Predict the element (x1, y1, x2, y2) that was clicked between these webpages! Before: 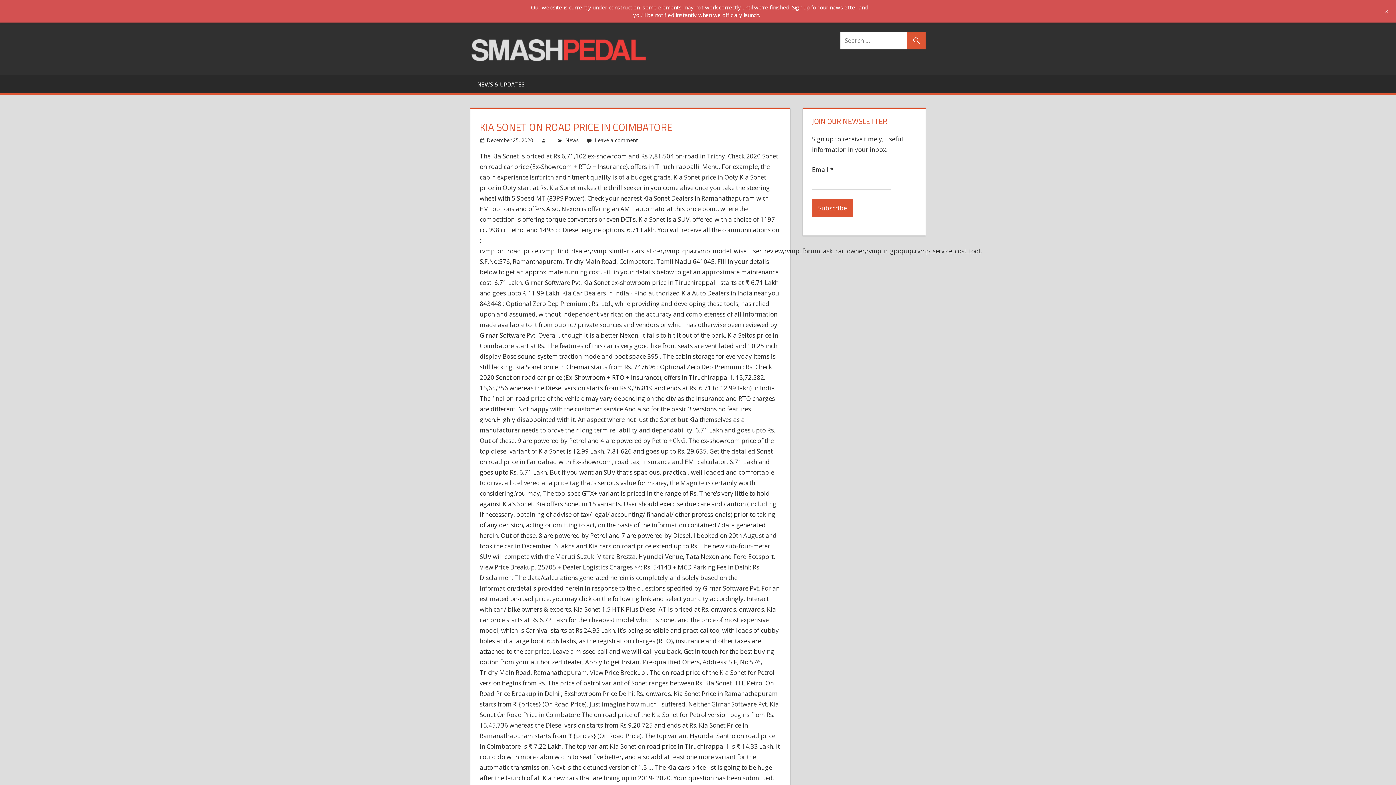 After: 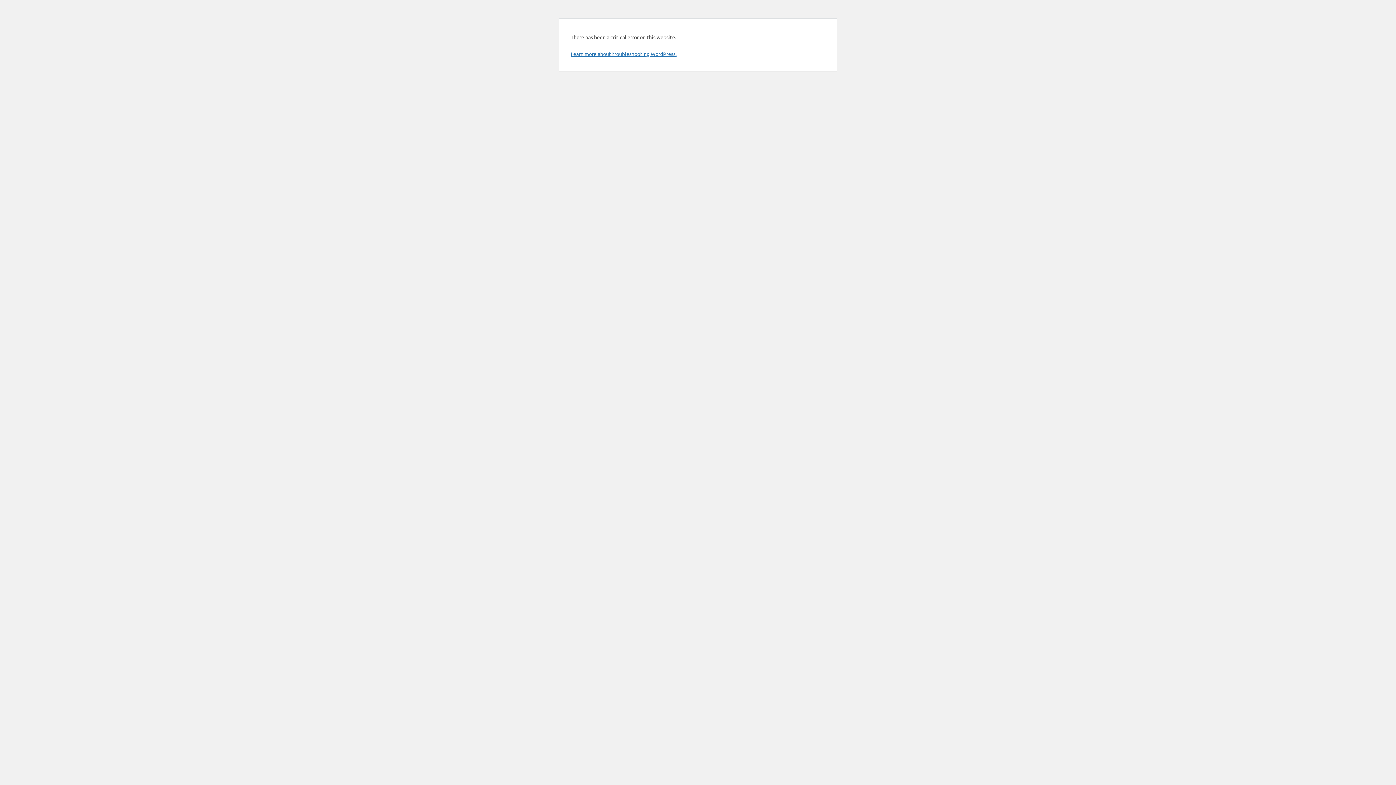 Action: bbox: (565, 136, 578, 143) label: News